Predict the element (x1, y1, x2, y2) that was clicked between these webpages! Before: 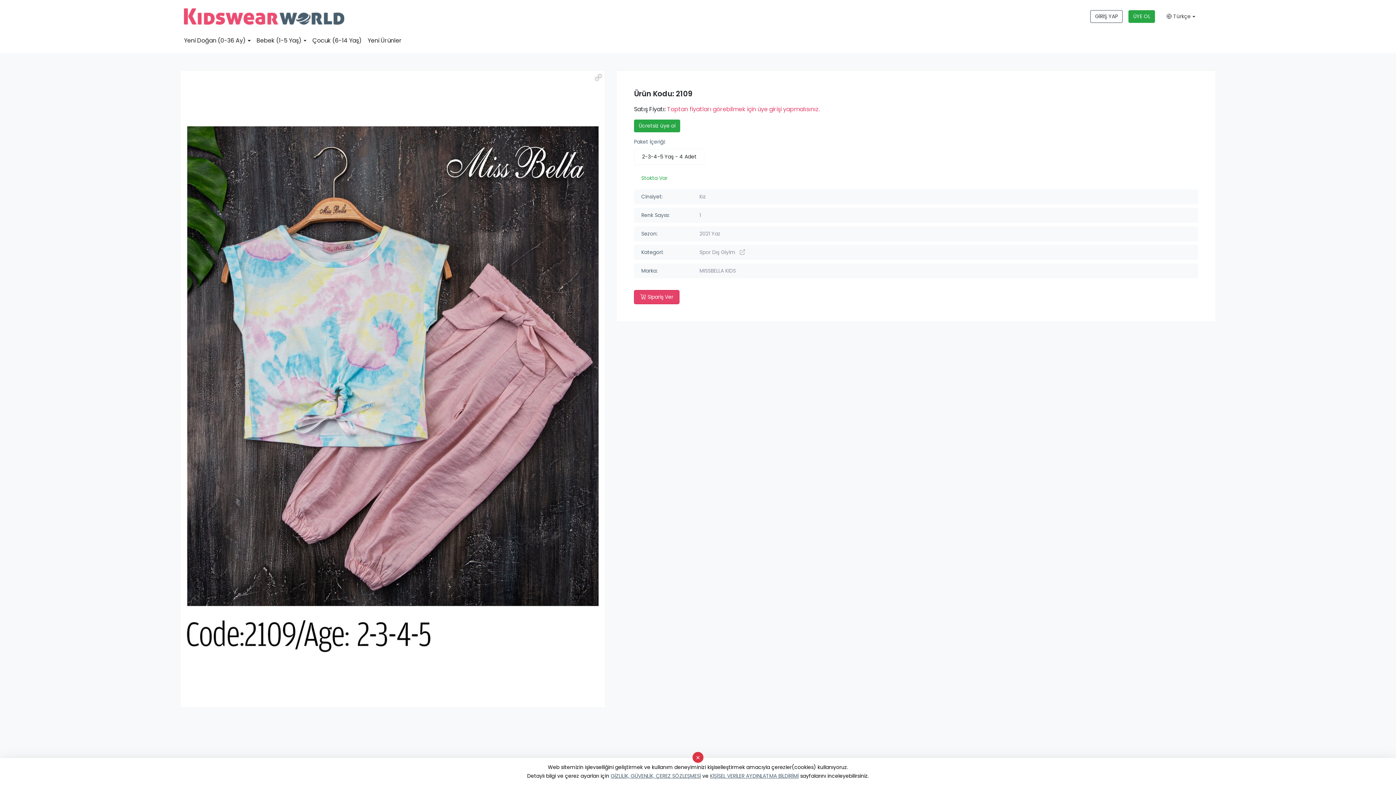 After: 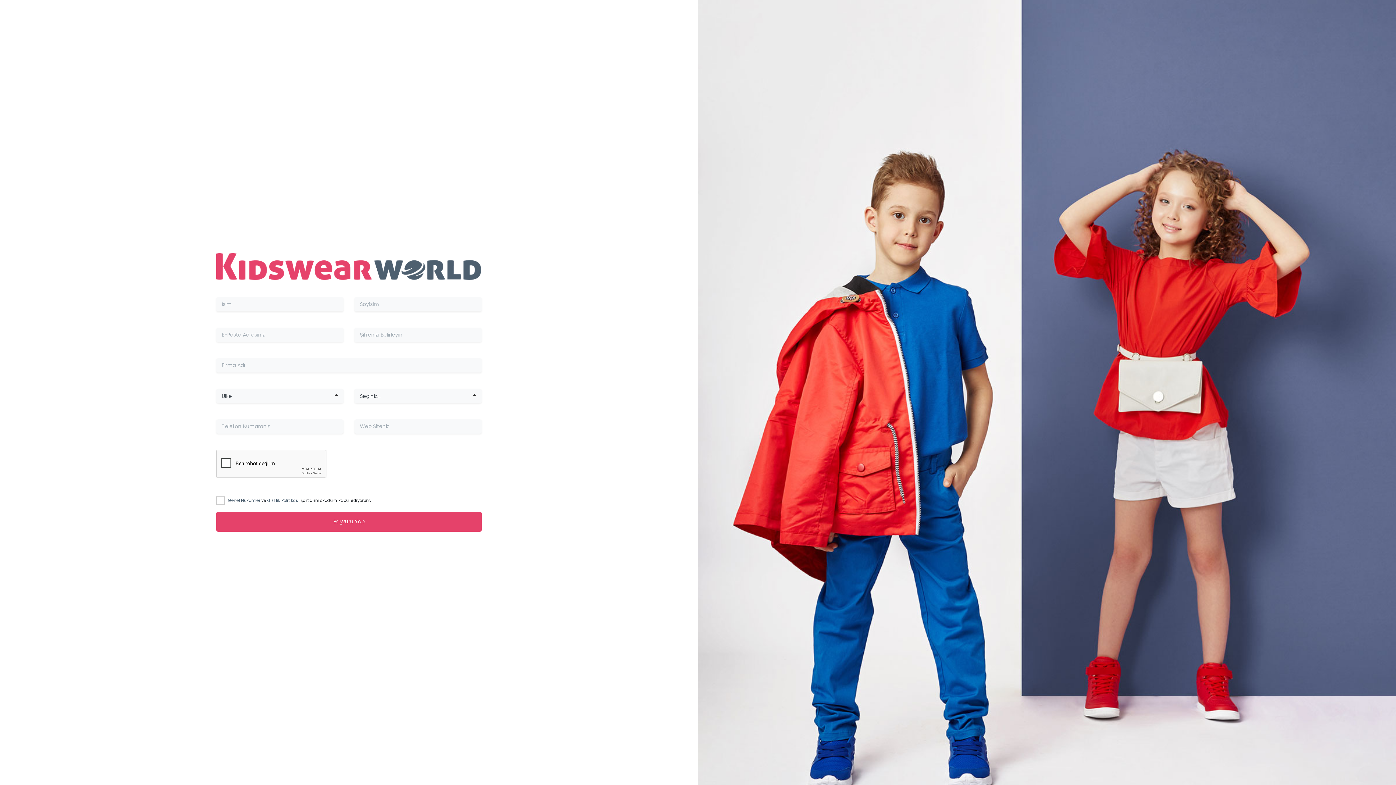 Action: label: ÜYE OL bbox: (1128, 10, 1155, 22)